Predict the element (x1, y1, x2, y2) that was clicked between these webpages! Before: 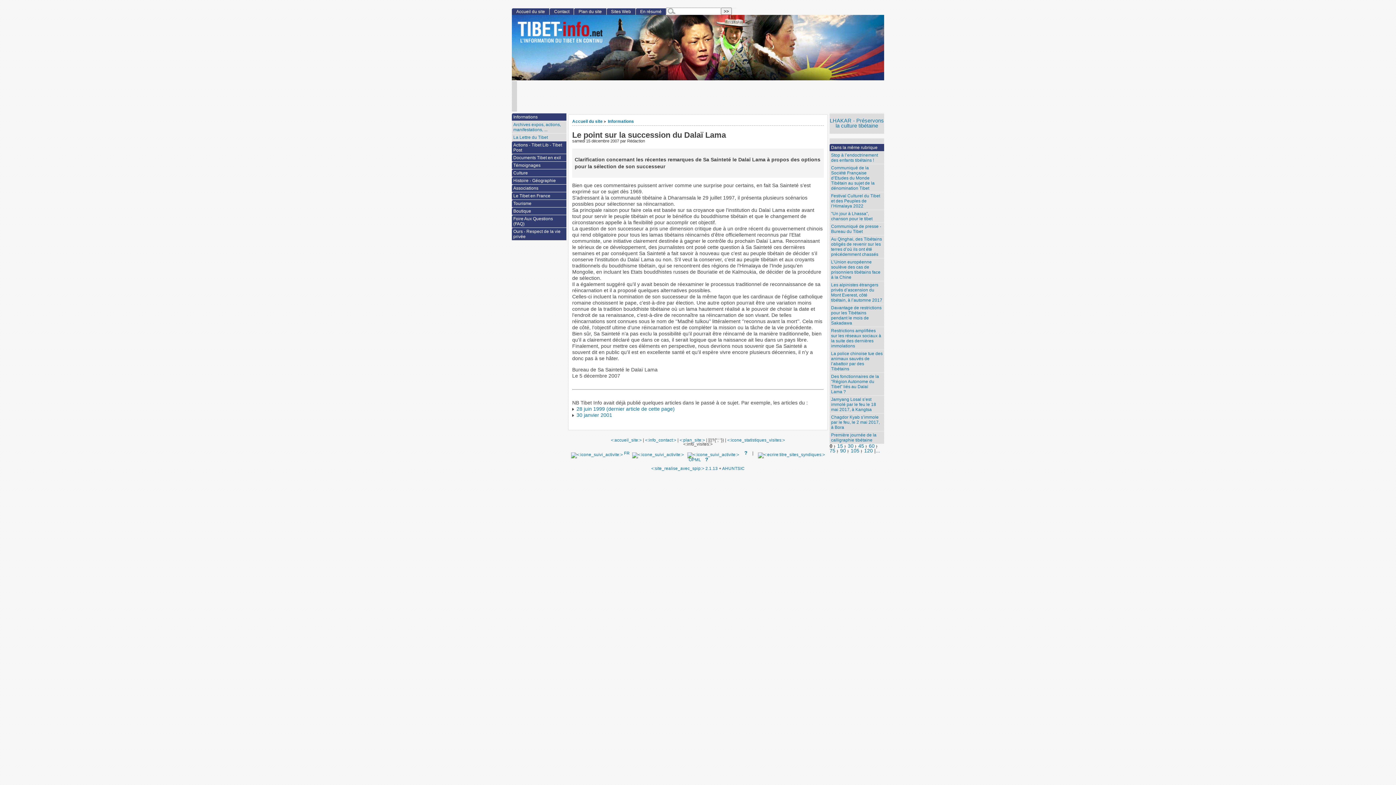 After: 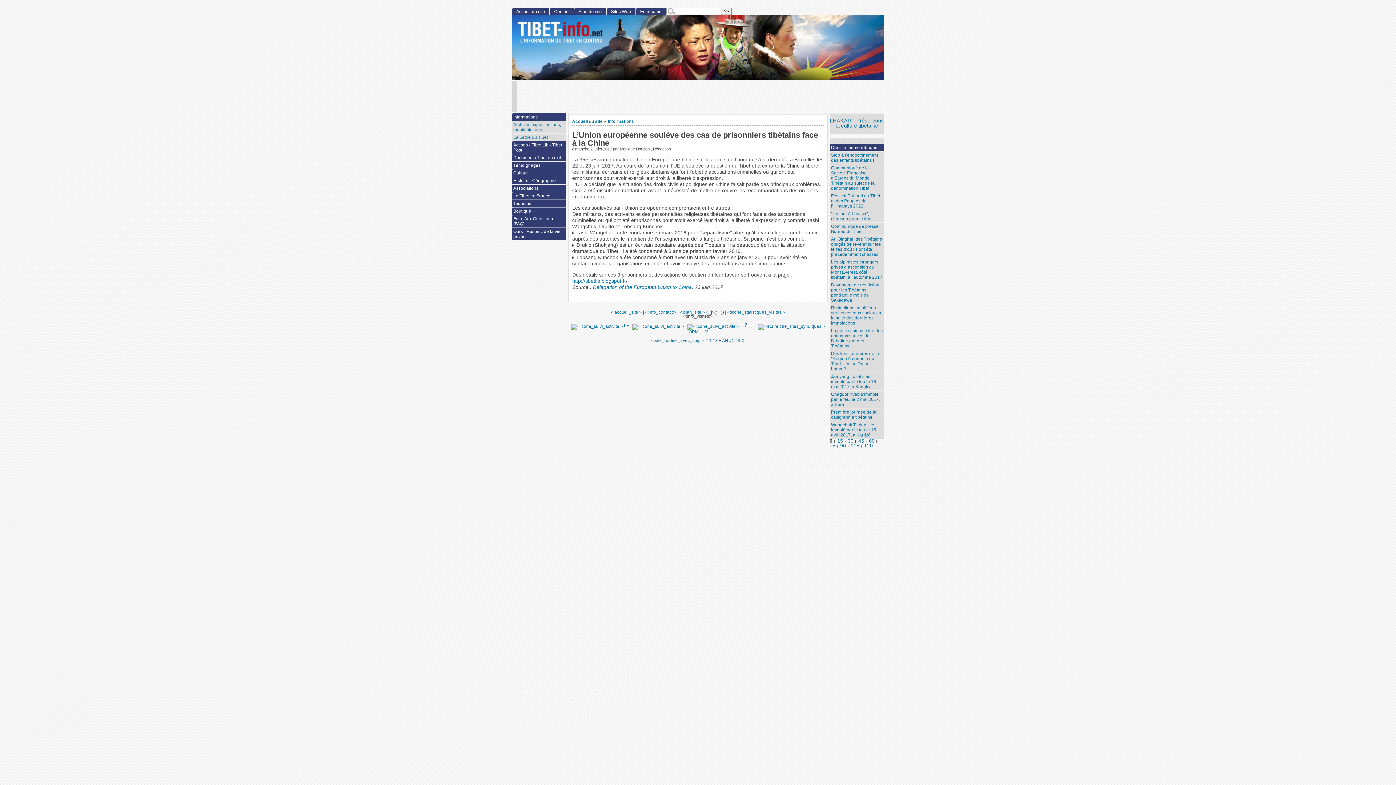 Action: bbox: (829, 258, 884, 281) label: L’Union européenne soulève des cas de prisonniers tibétains face à la Chine